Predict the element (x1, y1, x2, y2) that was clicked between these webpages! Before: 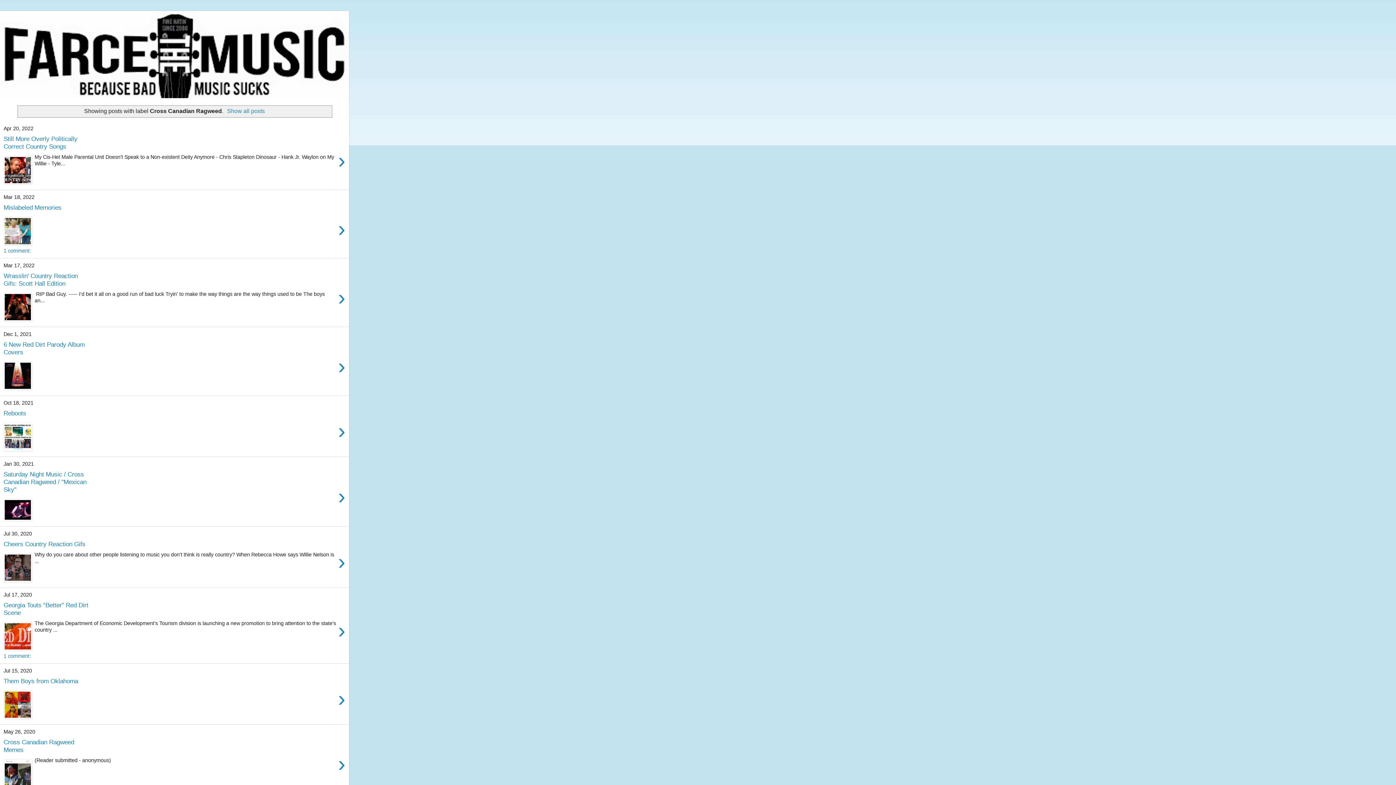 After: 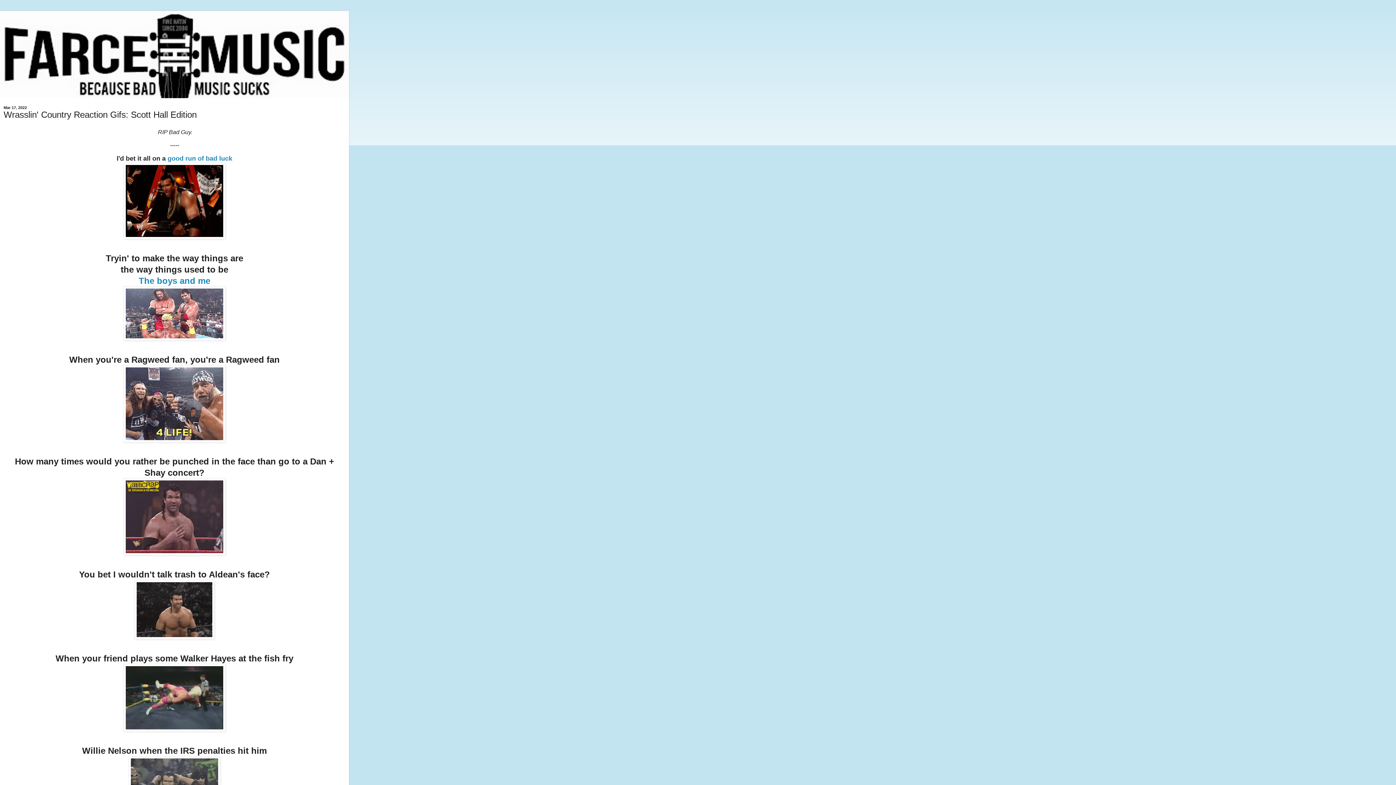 Action: bbox: (3, 272, 345, 323) label: Wrasslin' Country Reaction Gifs: Scott Hall Edition
›
 RIP Bad Guy. ----- I'd bet it all on a good run of bad luck Tryin' to make the way things are the way things used to be The boys an...